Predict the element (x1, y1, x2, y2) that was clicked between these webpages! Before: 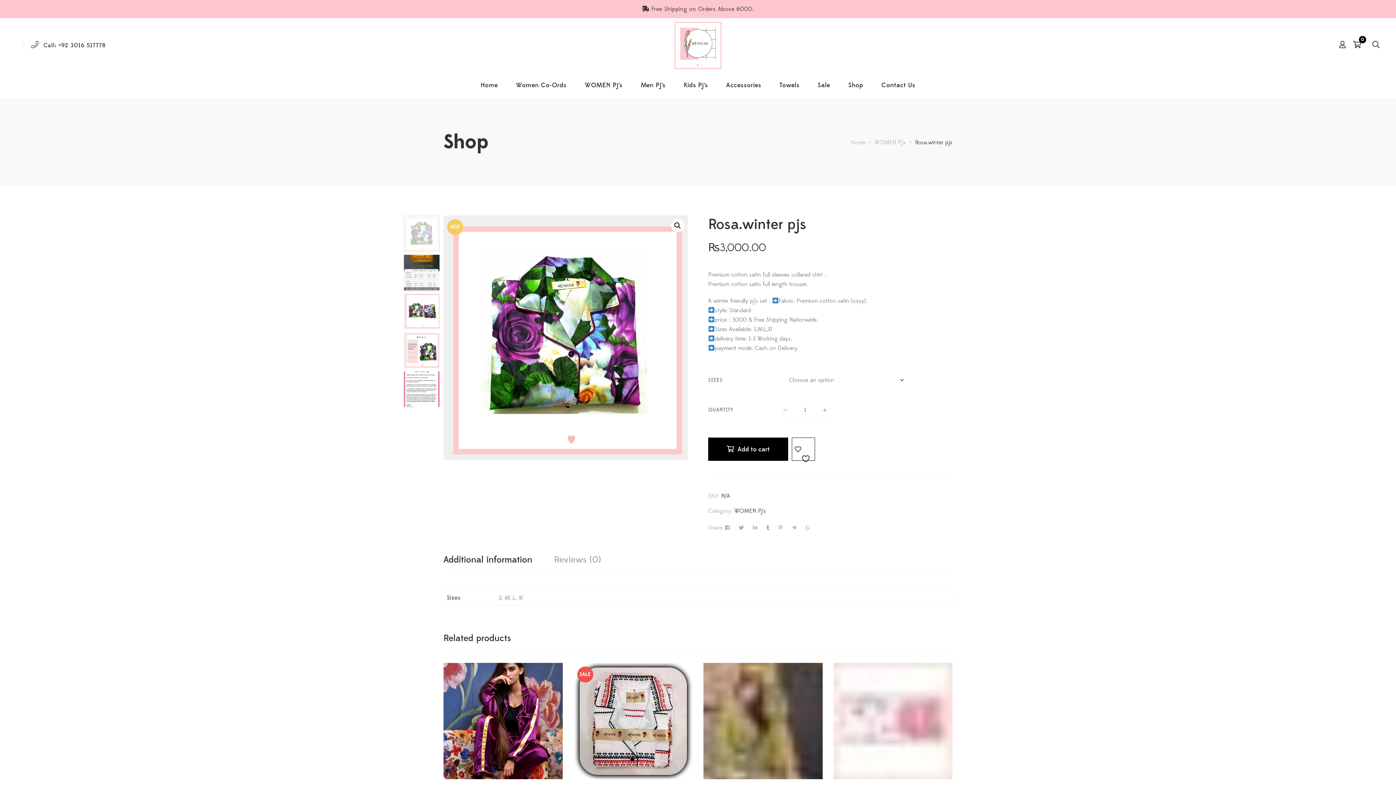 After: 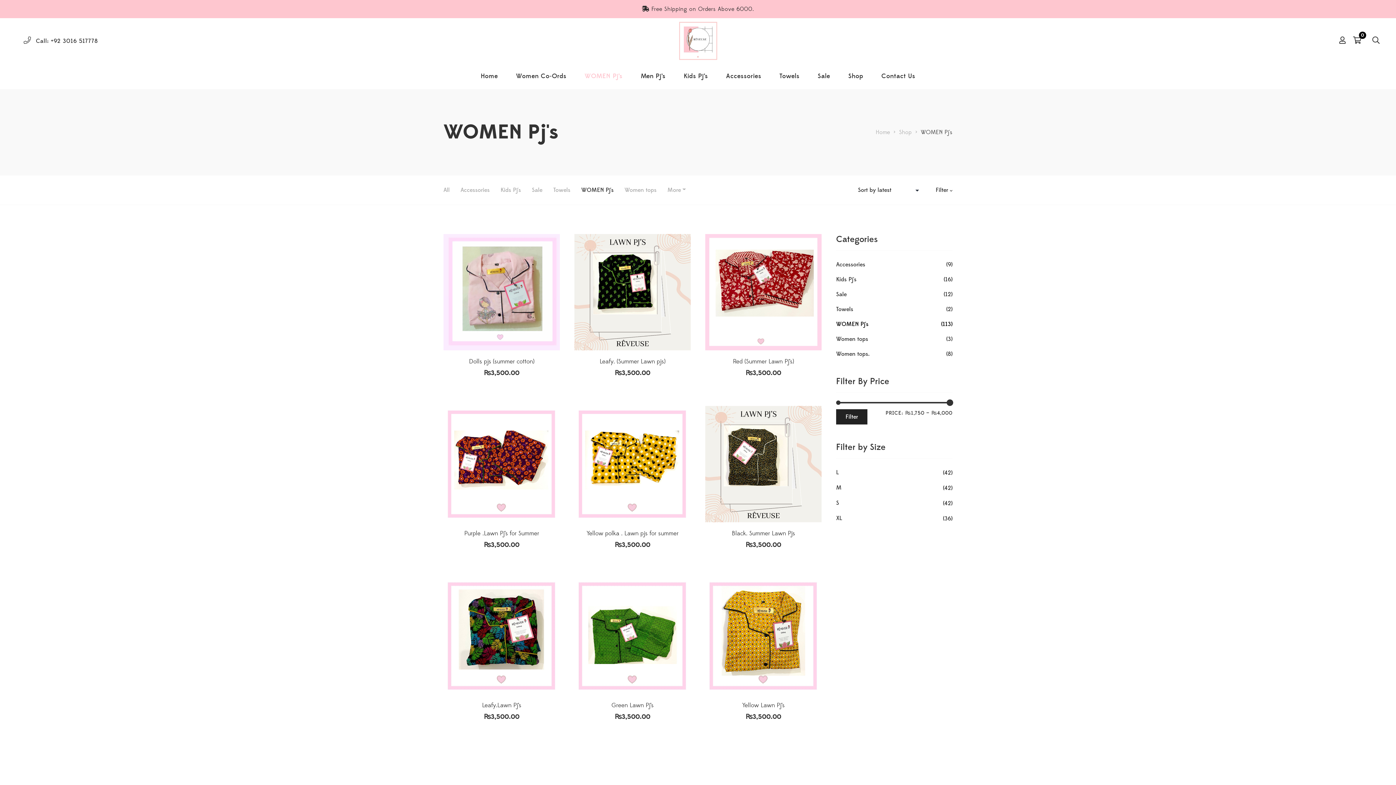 Action: label: WOMEN Pj’s bbox: (584, 77, 622, 93)